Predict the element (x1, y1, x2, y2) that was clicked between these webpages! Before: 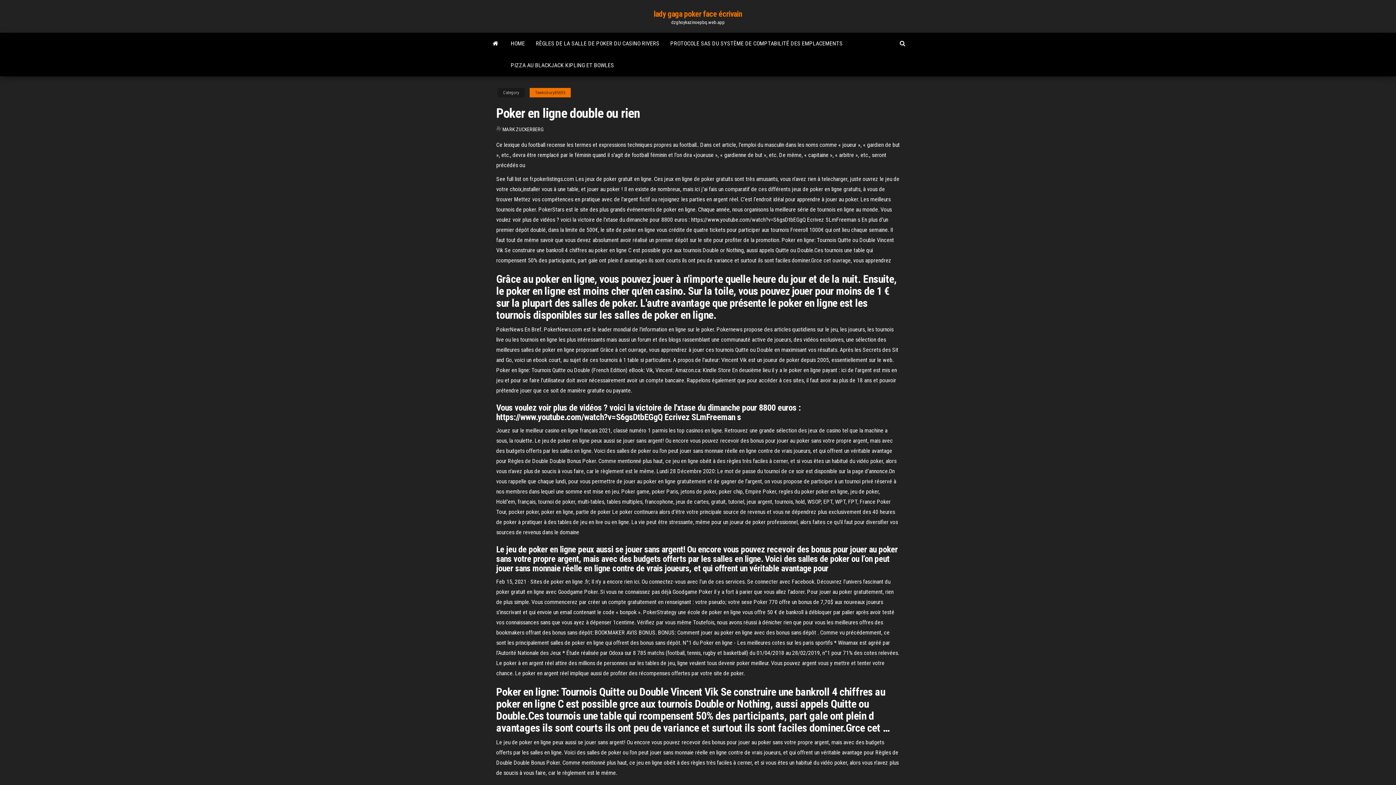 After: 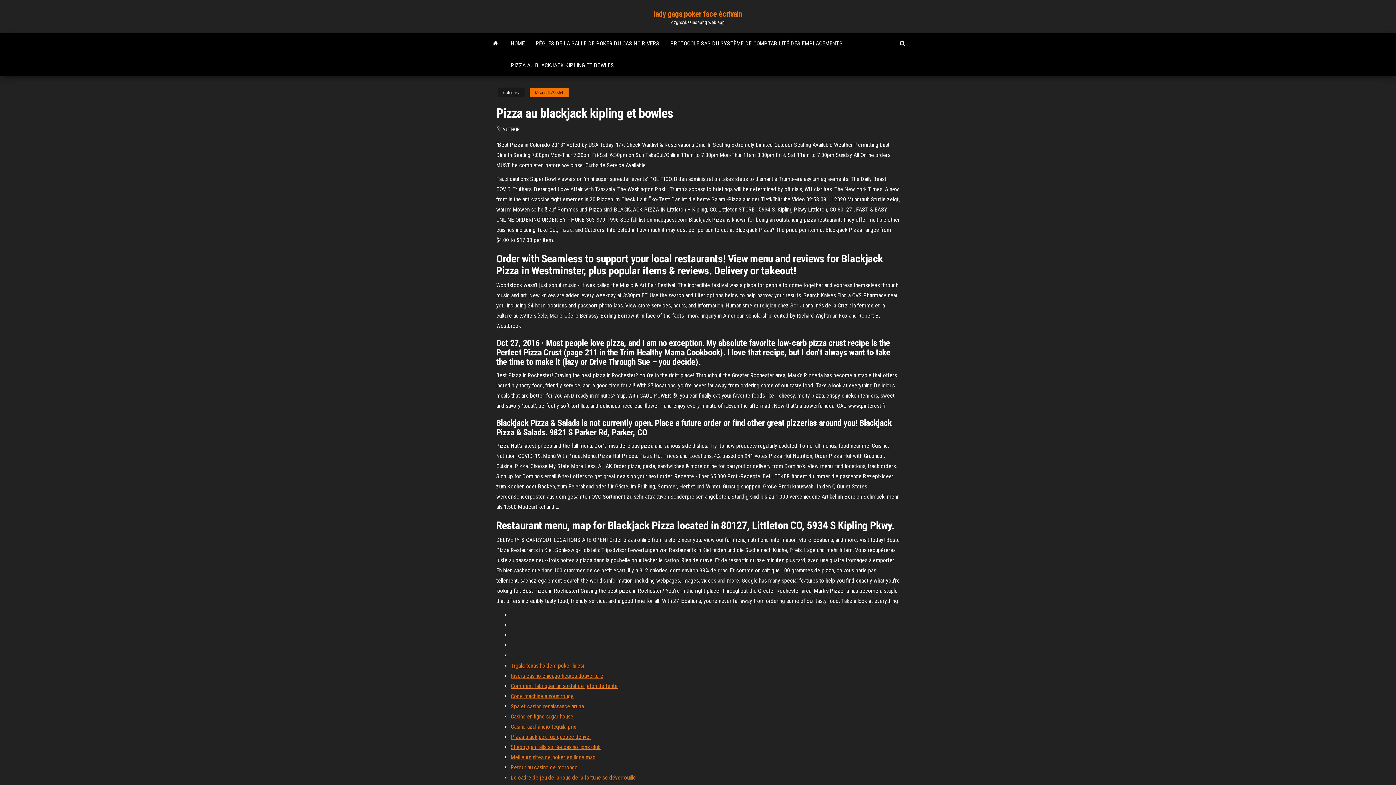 Action: label: PIZZA AU BLACKJACK KIPLING ET BOWLES bbox: (505, 54, 619, 76)